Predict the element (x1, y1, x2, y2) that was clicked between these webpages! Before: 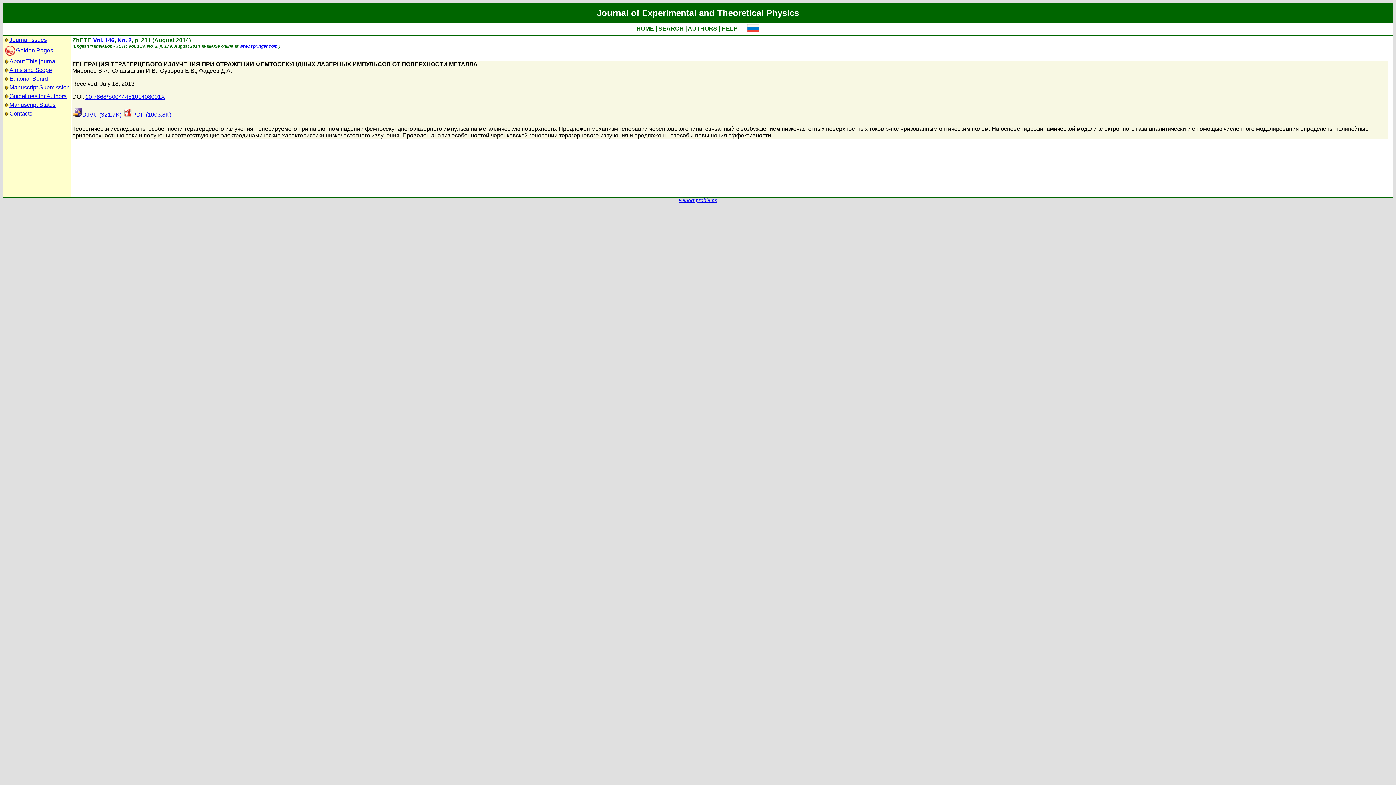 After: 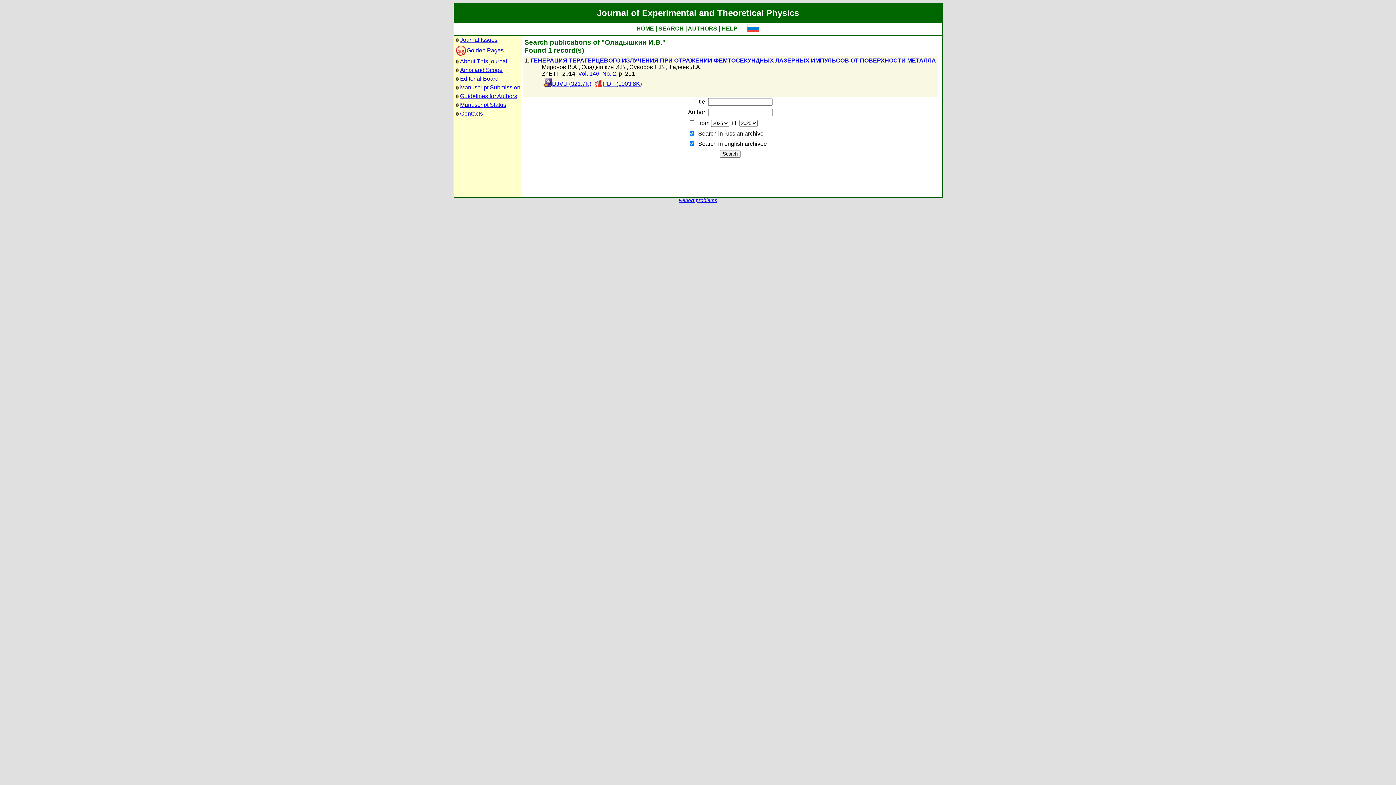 Action: label: Оладышкин И.В. bbox: (112, 67, 157, 73)